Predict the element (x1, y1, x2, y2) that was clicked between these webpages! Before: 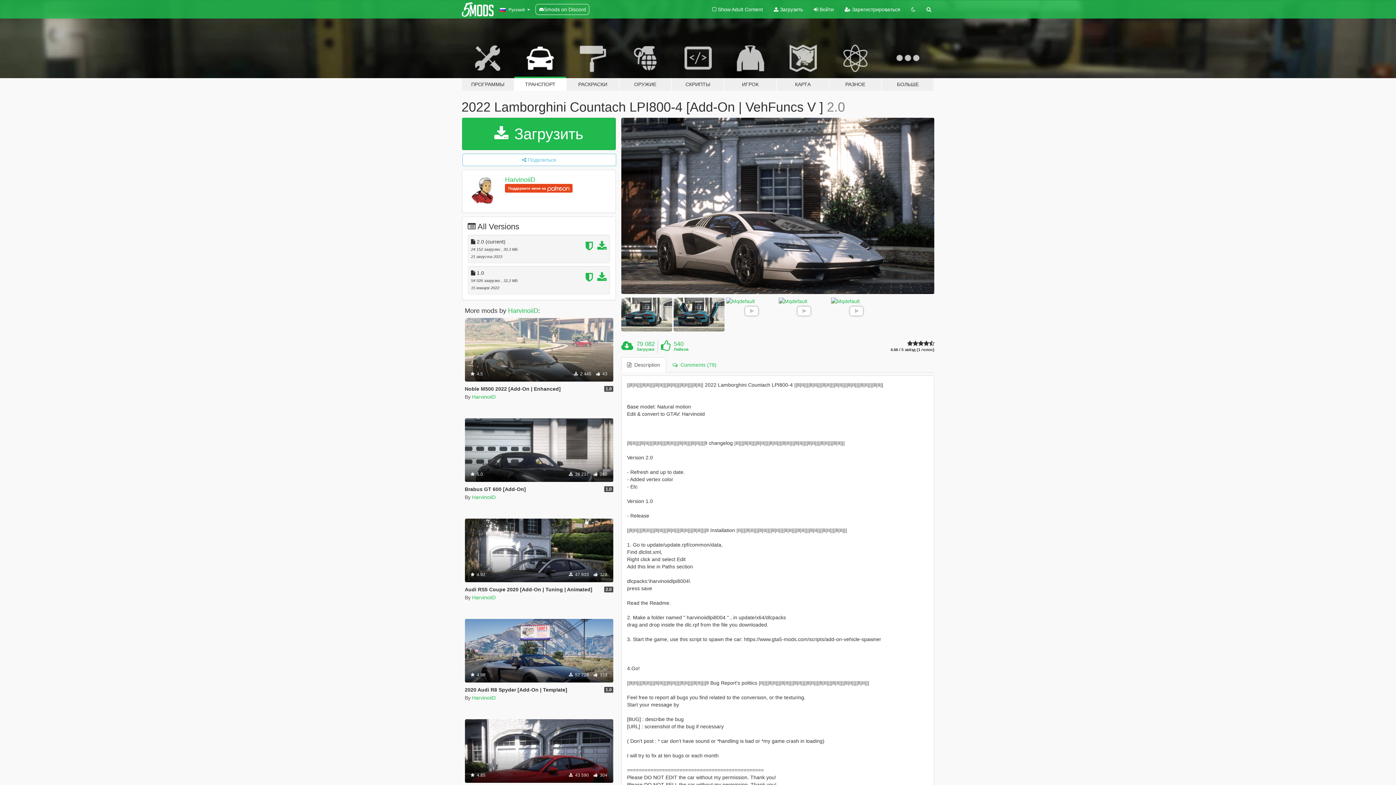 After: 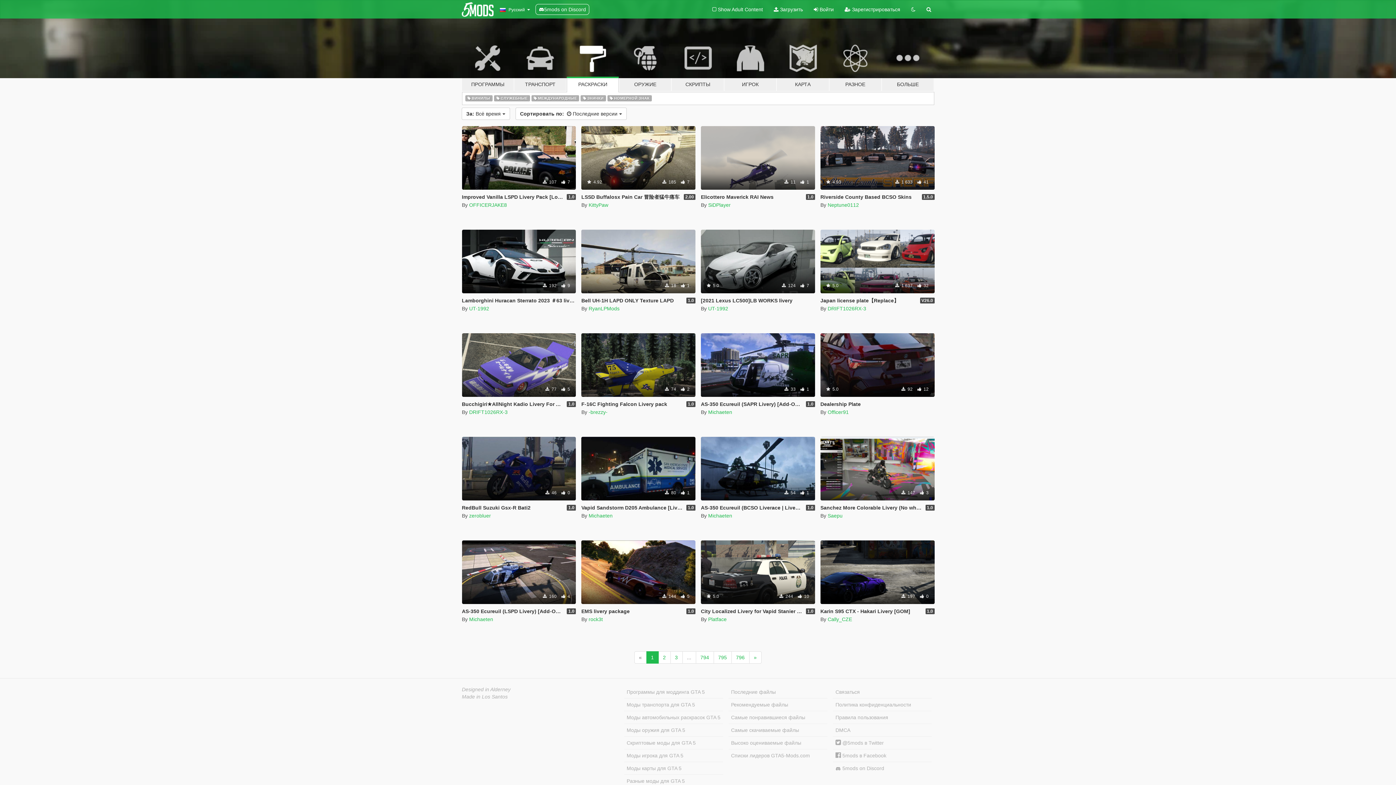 Action: label: РАСКРАСКИ bbox: (566, 34, 619, 91)